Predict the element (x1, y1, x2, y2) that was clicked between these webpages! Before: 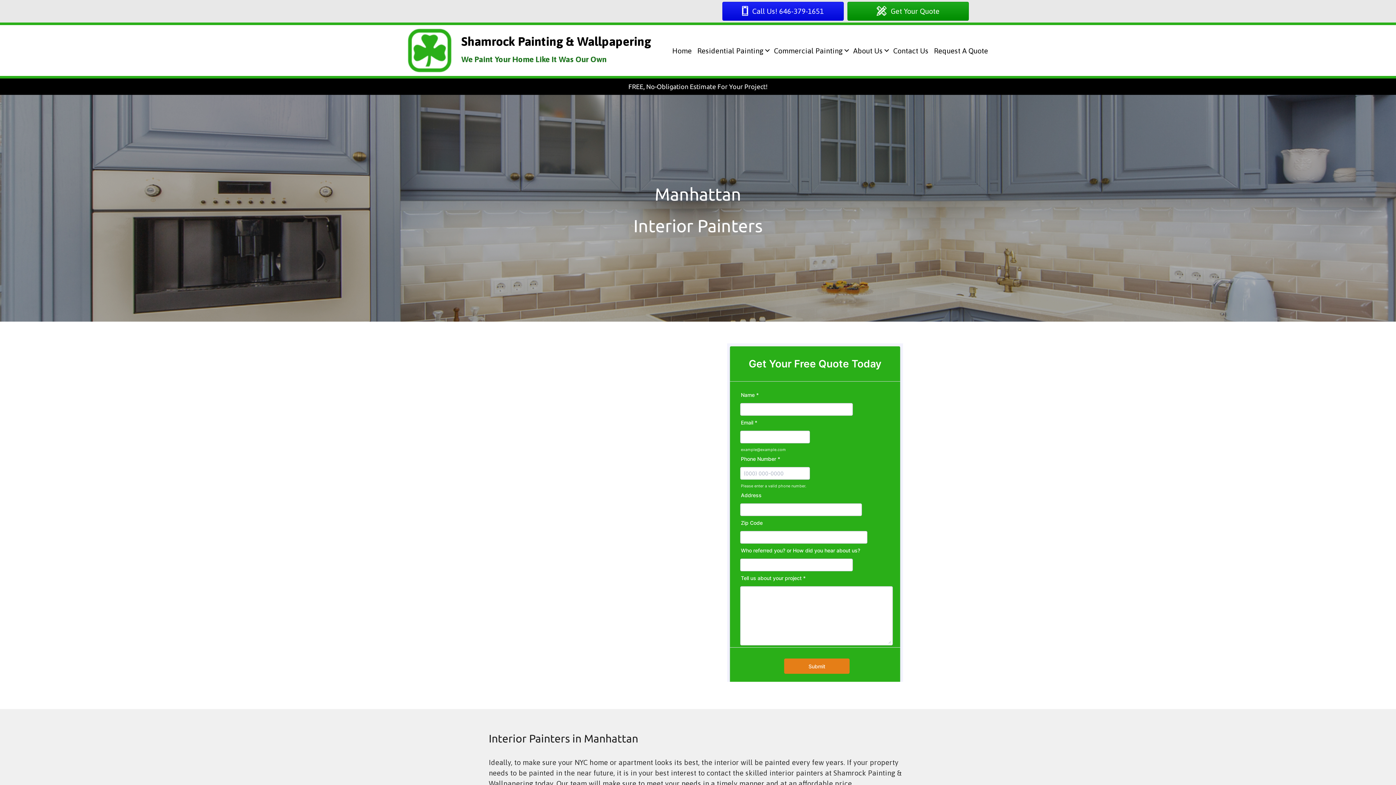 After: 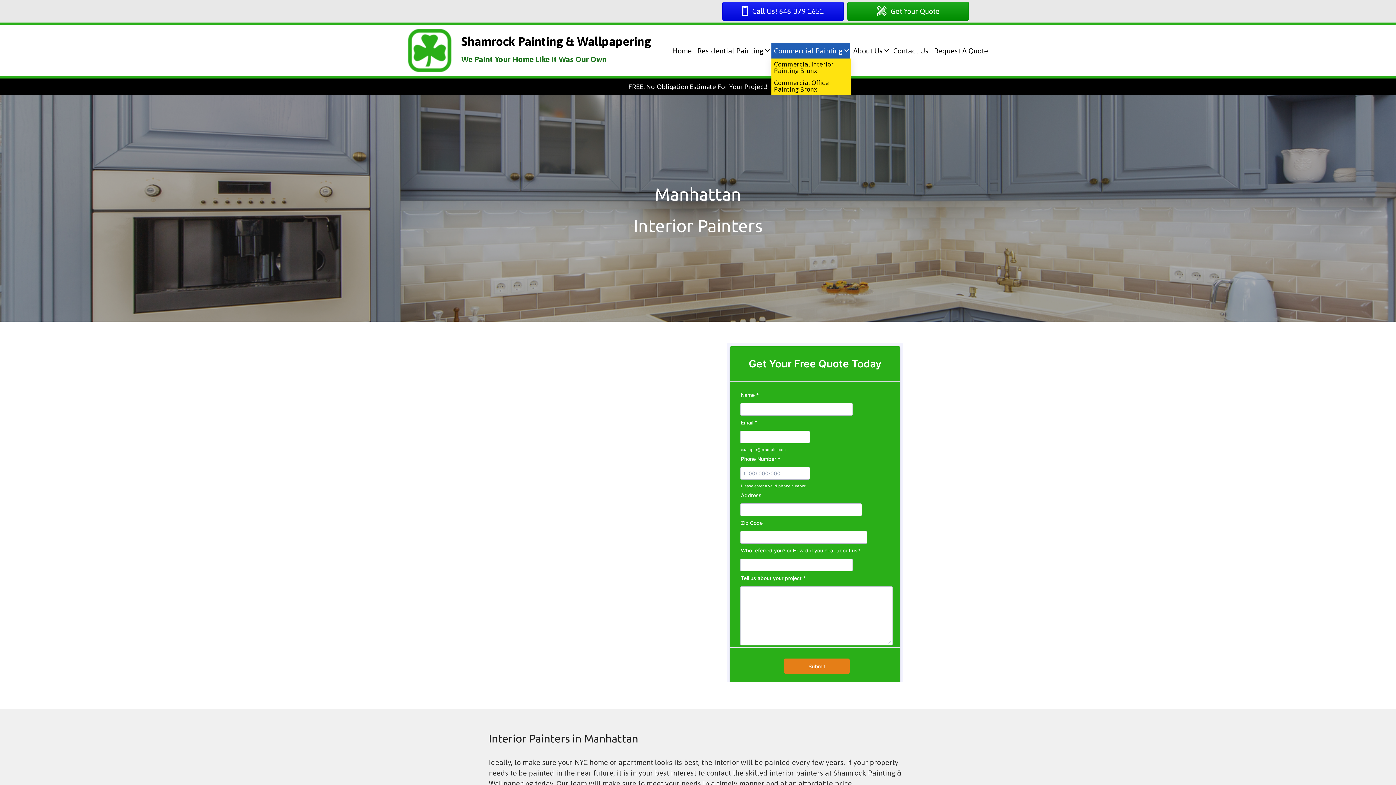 Action: bbox: (771, 42, 850, 58) label: Commercial Painting